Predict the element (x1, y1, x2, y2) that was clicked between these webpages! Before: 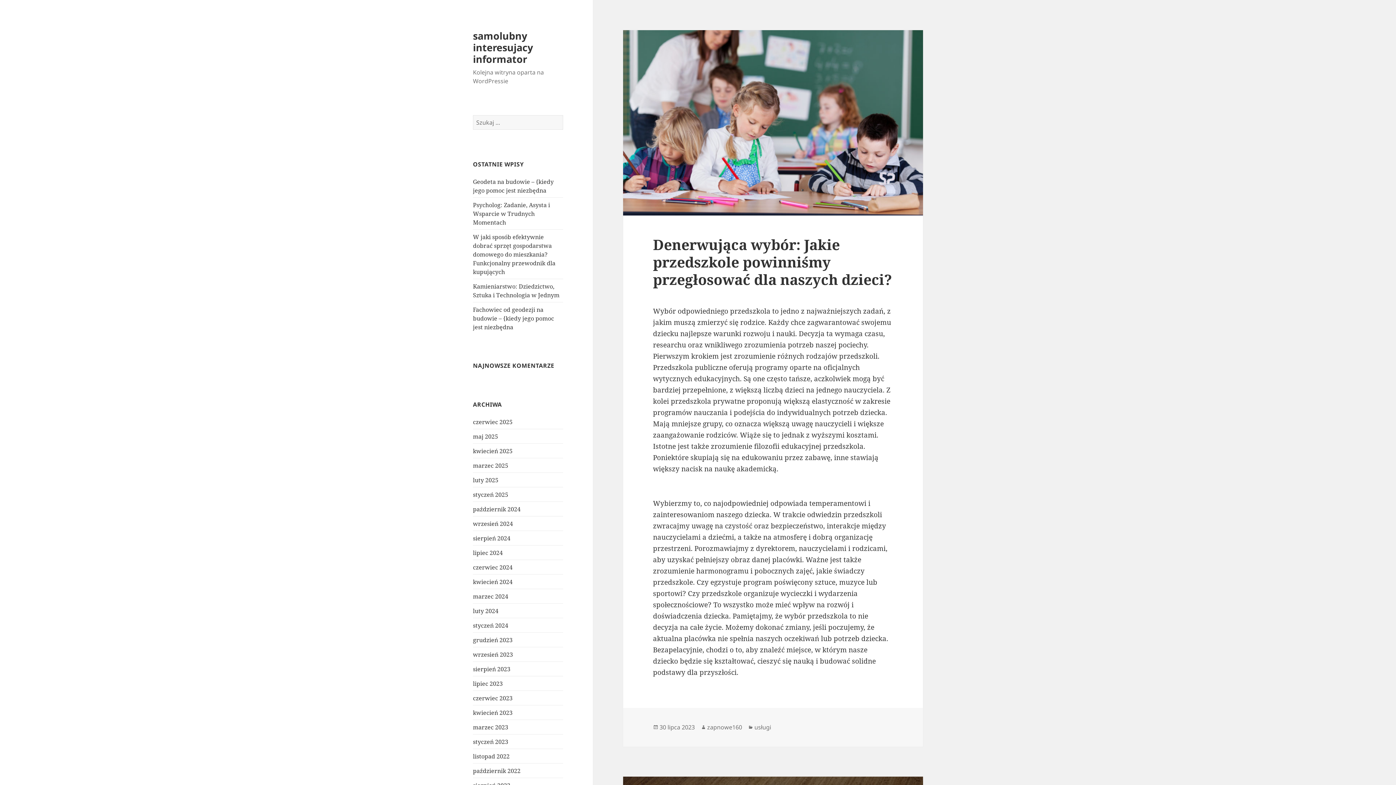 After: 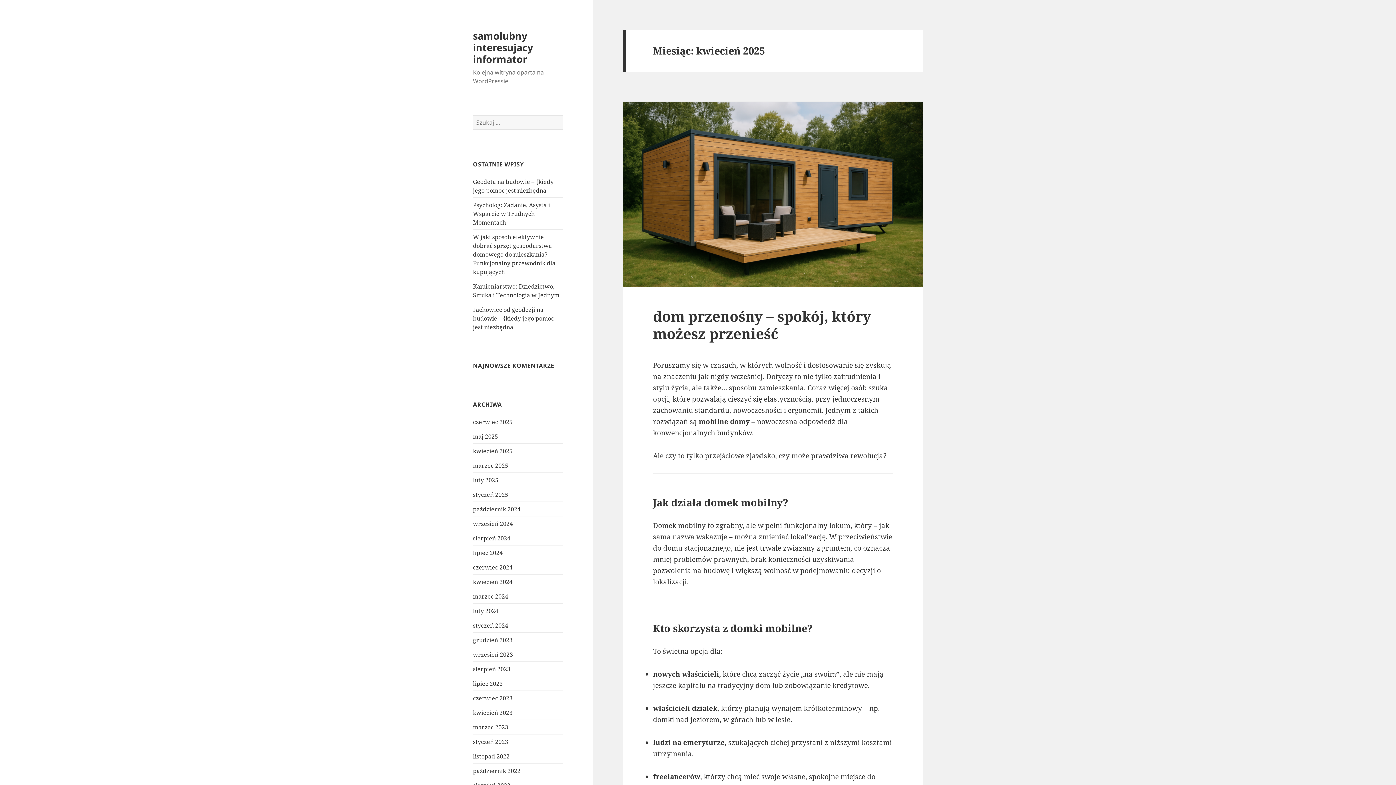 Action: label: kwiecień 2025 bbox: (473, 447, 512, 455)